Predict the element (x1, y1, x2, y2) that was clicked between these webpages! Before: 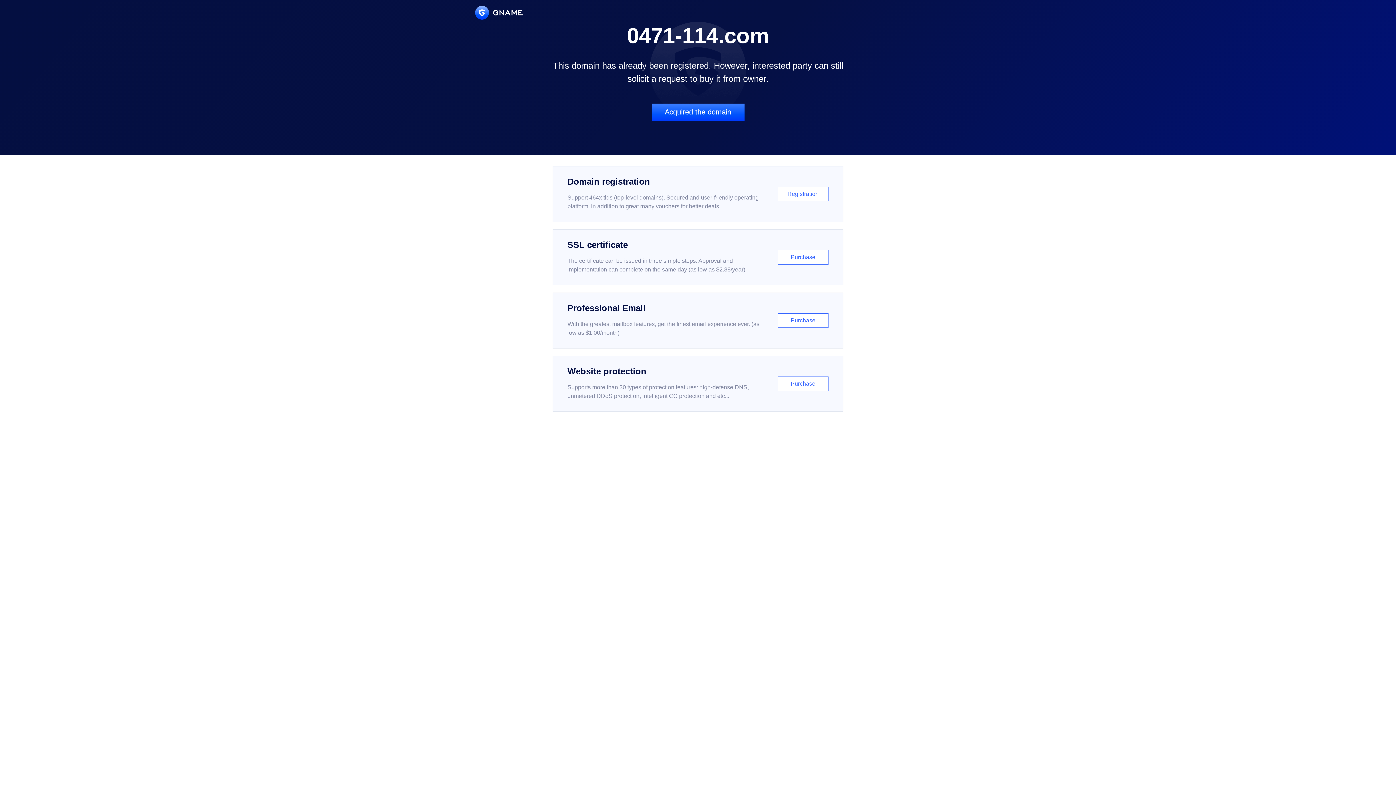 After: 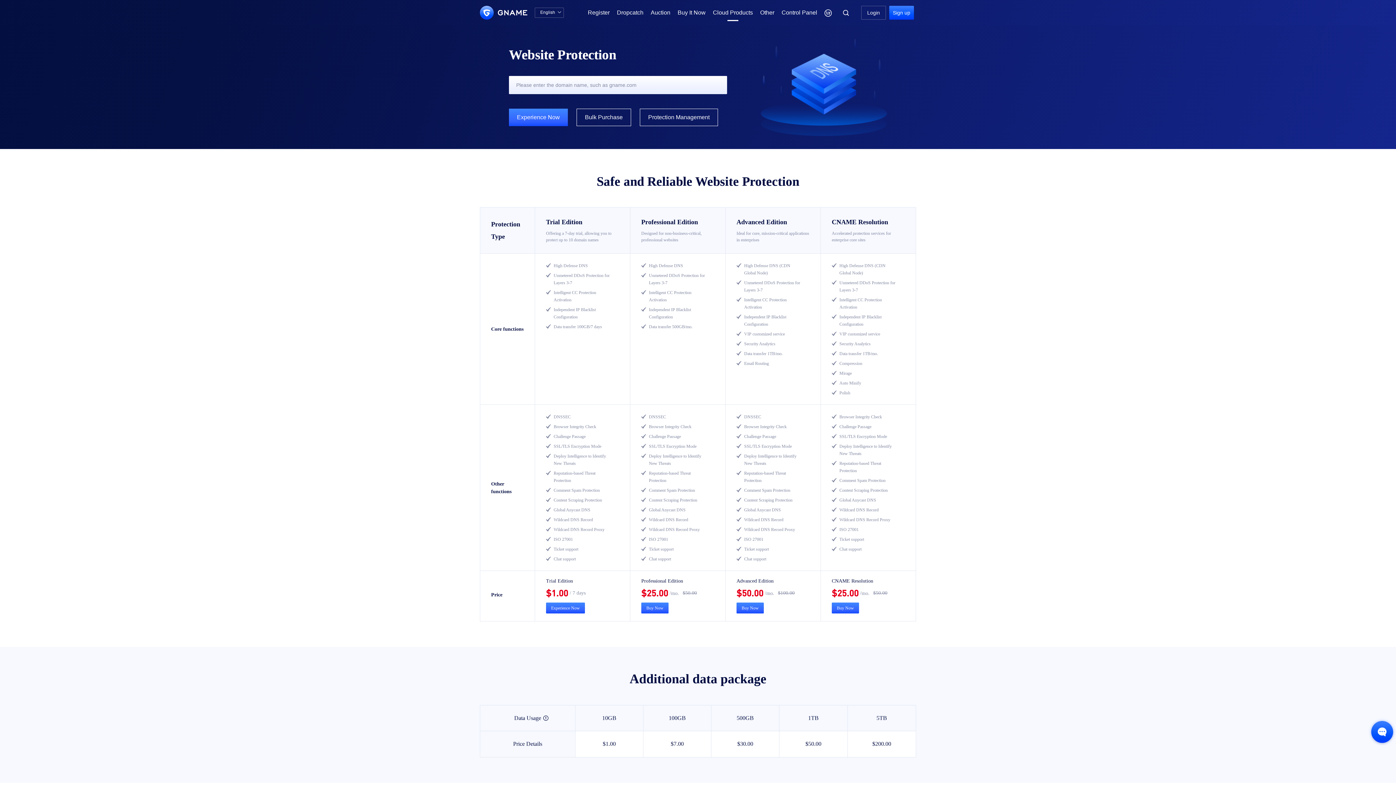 Action: label: Website protection

Supports more than 30 types of protection features: high-defense DNS, unmetered DDoS protection, intelligent CC protection and etc...

Purchase bbox: (552, 356, 843, 412)